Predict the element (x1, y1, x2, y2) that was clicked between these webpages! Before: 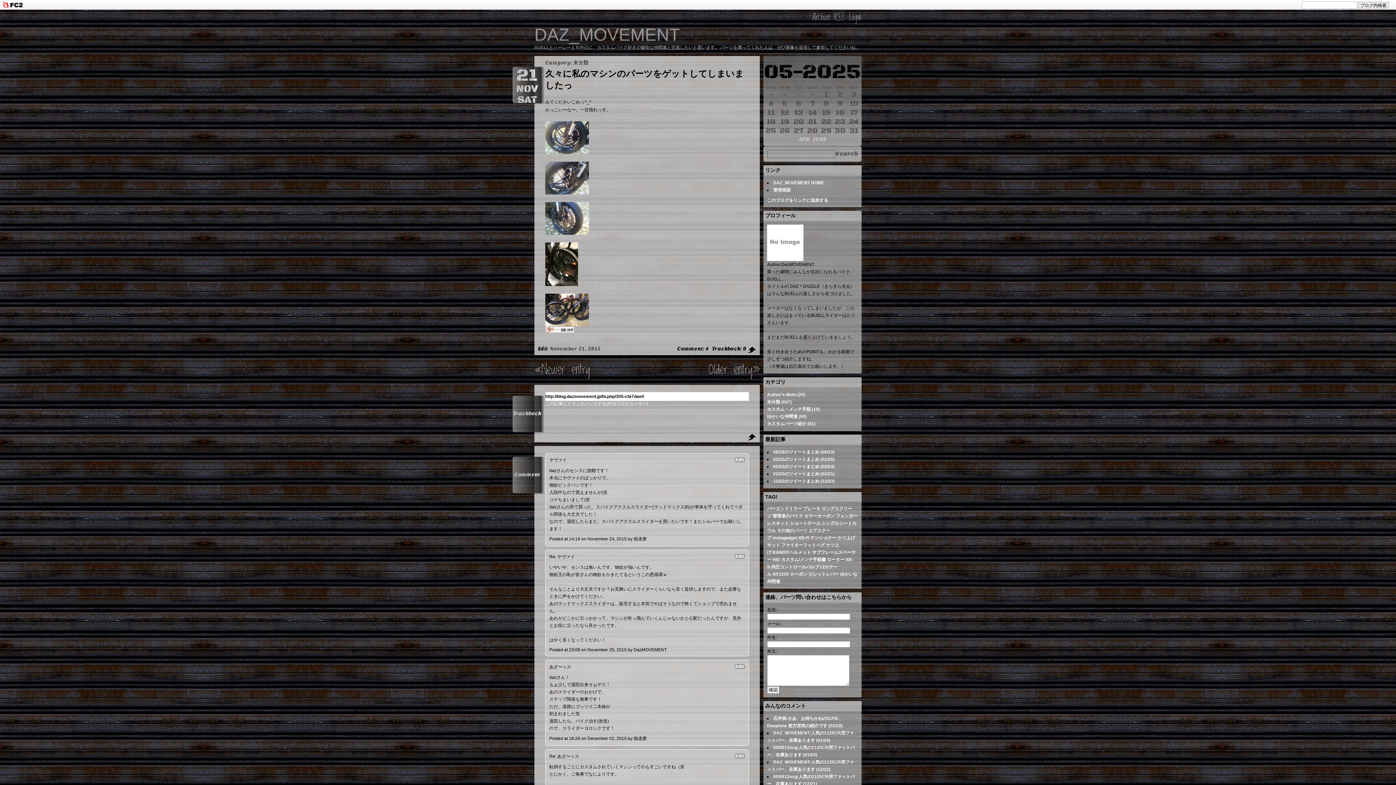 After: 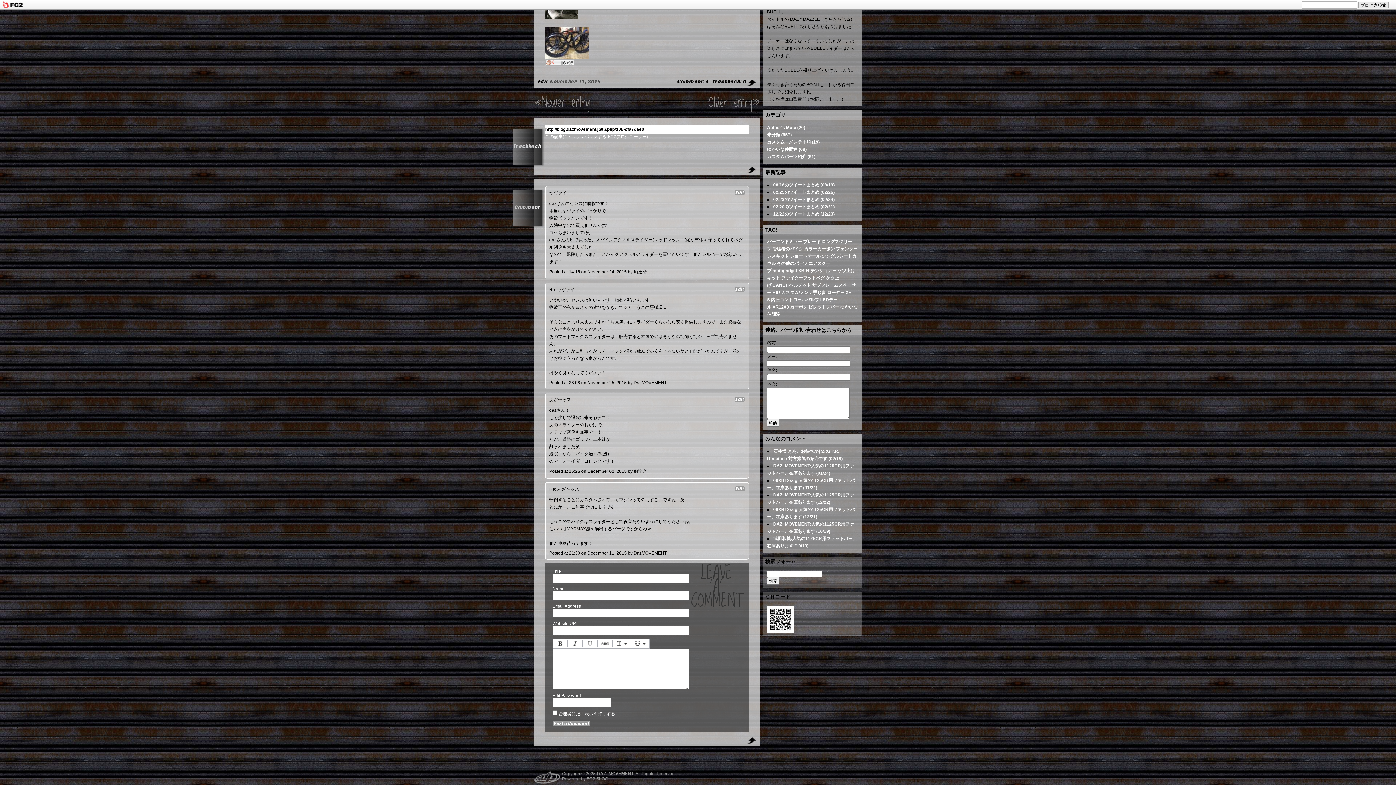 Action: label: Trackback: 0 bbox: (712, 345, 746, 352)